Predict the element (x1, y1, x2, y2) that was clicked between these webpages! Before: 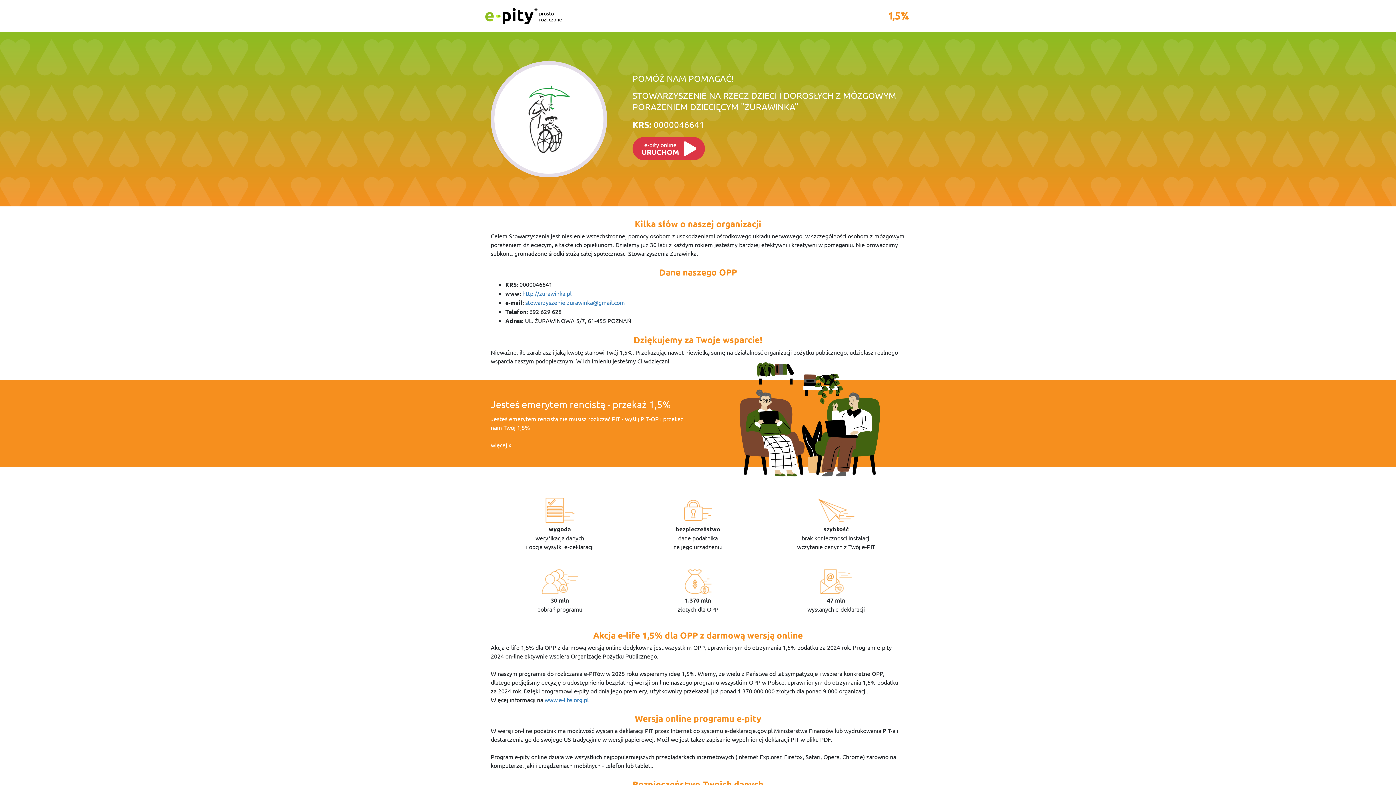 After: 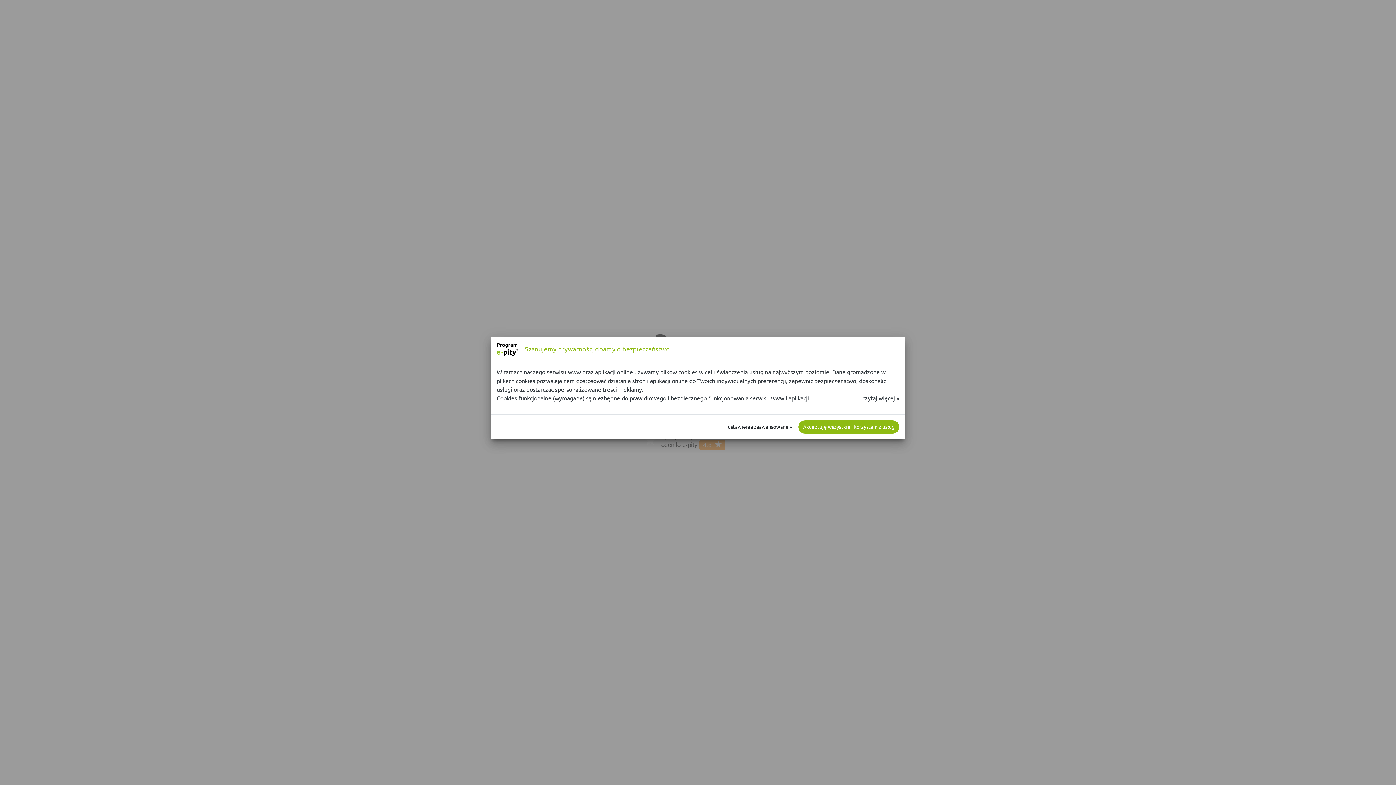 Action: bbox: (490, 398, 670, 410) label: Jesteś emerytem rencistą - przekaż 1,5%